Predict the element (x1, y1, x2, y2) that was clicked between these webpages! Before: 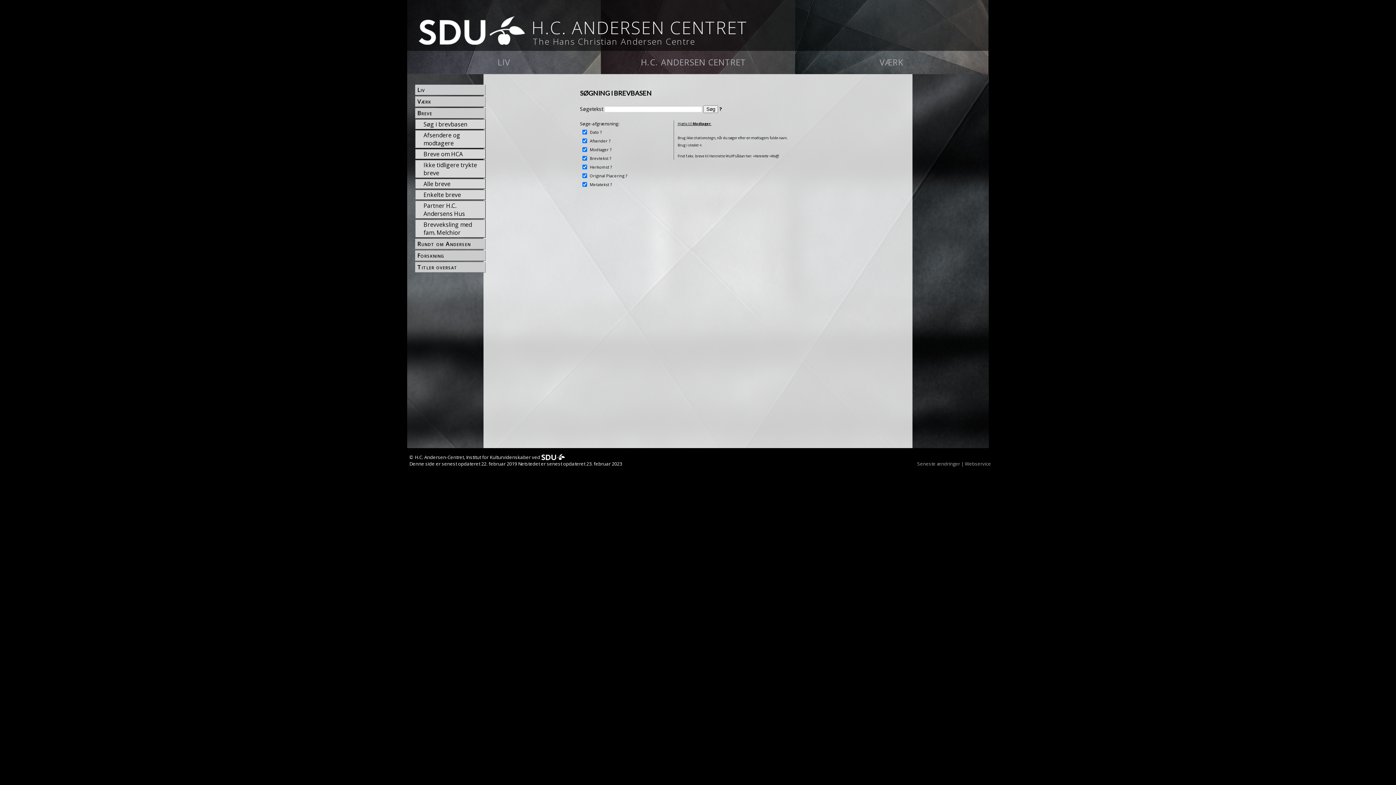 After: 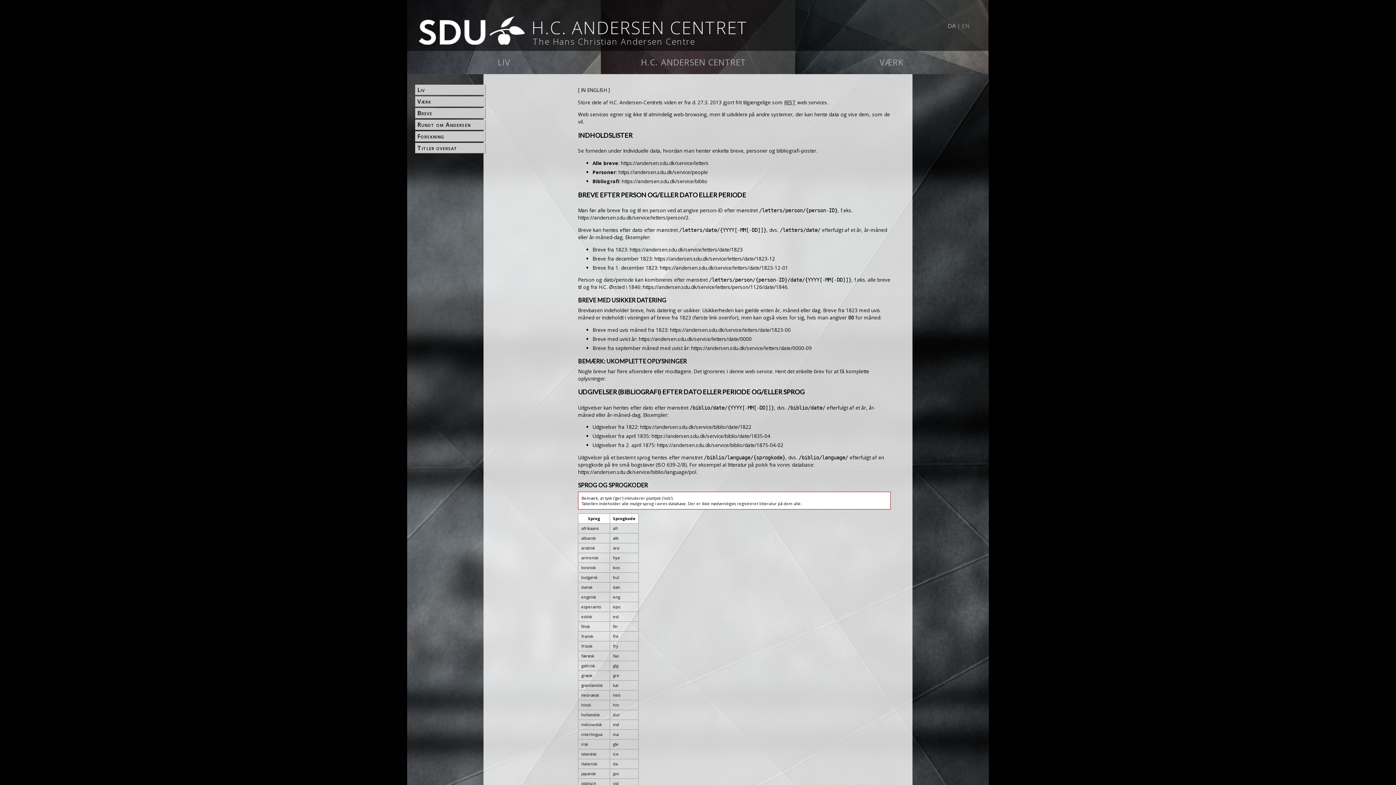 Action: bbox: (966, 461, 991, 466) label: Webservice